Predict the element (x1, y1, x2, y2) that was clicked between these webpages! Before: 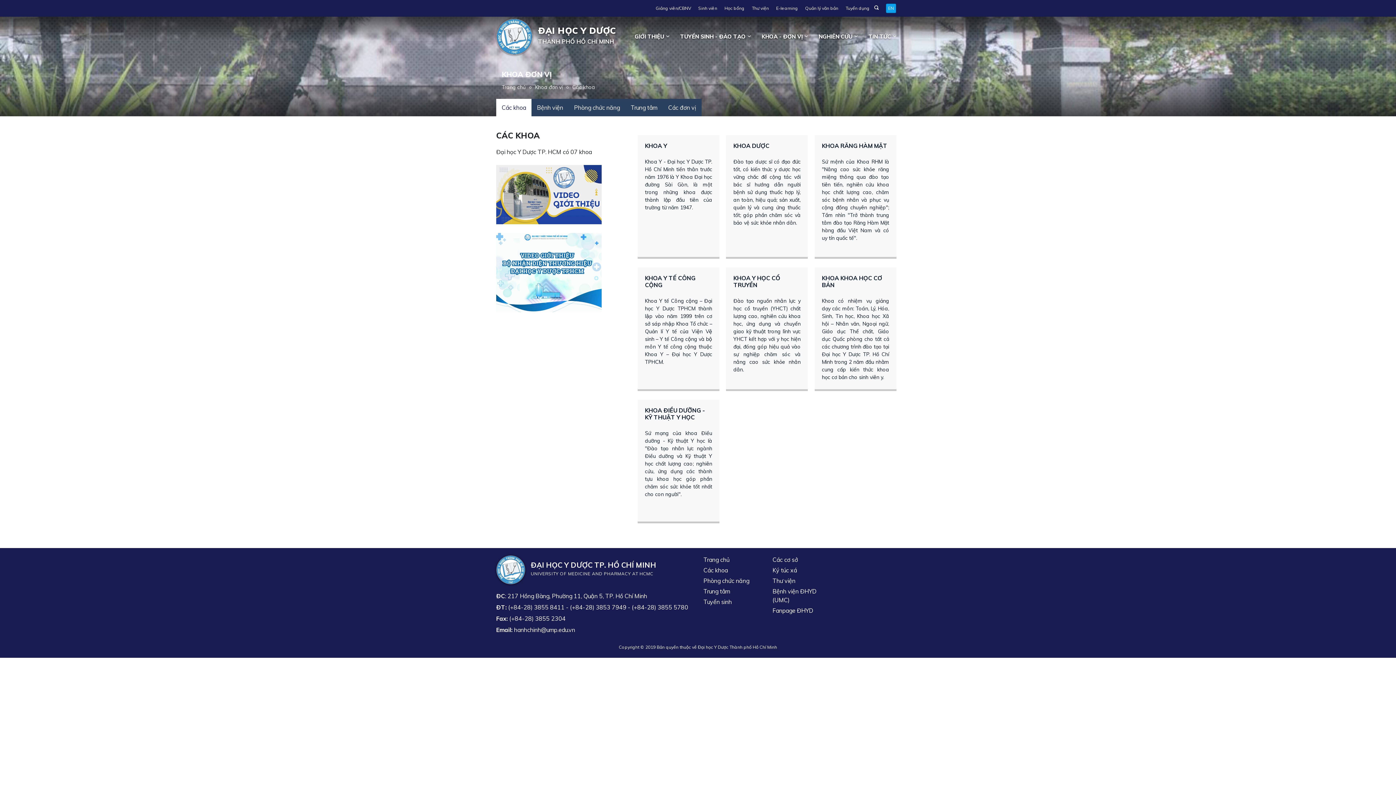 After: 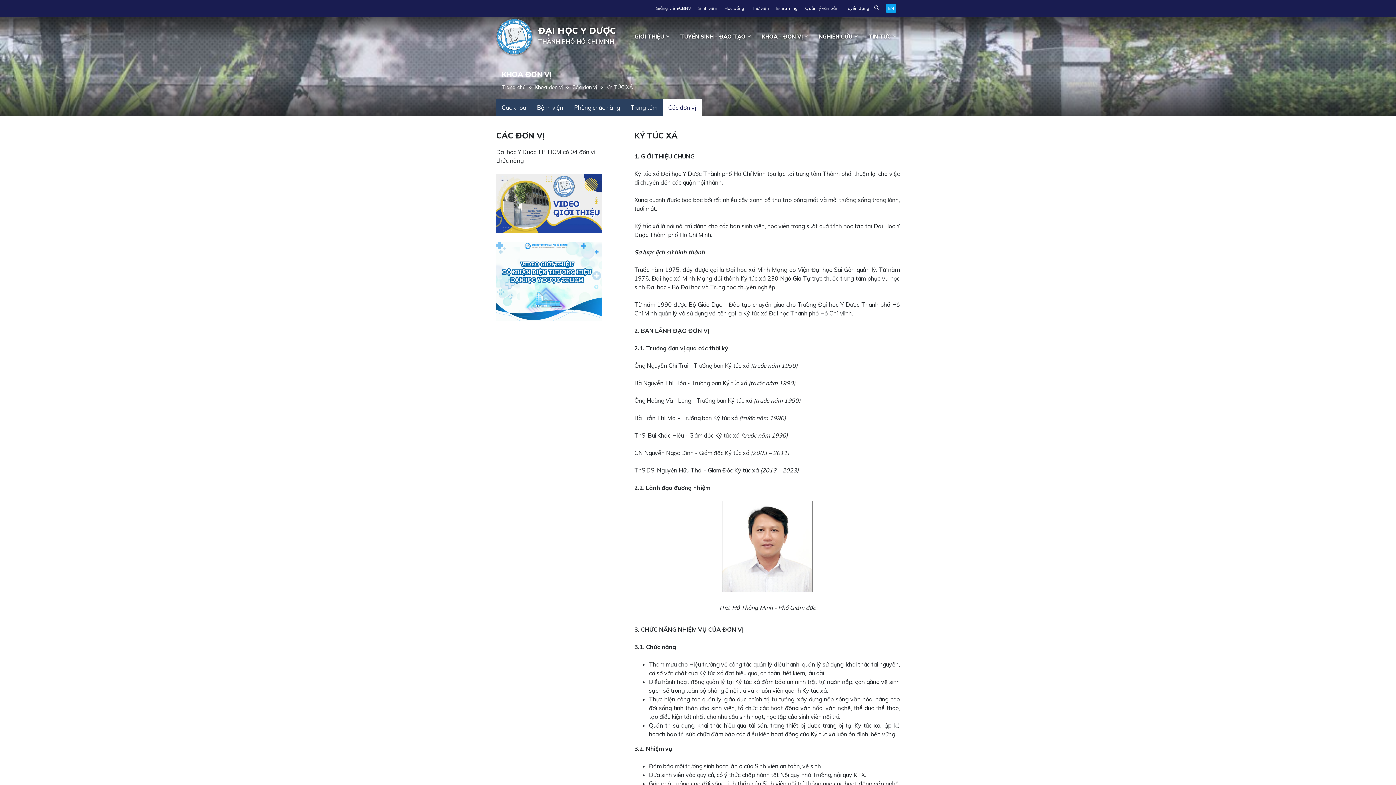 Action: label: Ký túc xá bbox: (772, 566, 830, 574)